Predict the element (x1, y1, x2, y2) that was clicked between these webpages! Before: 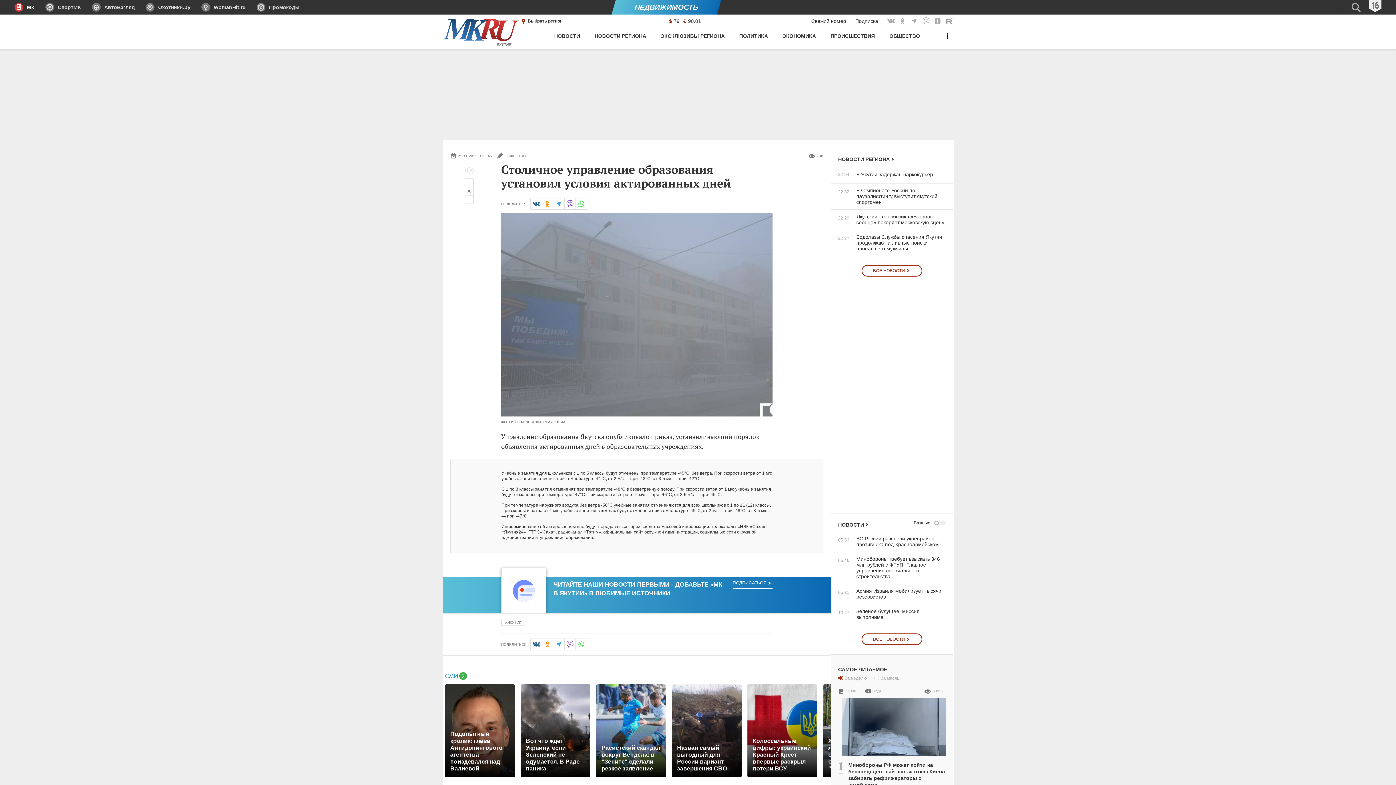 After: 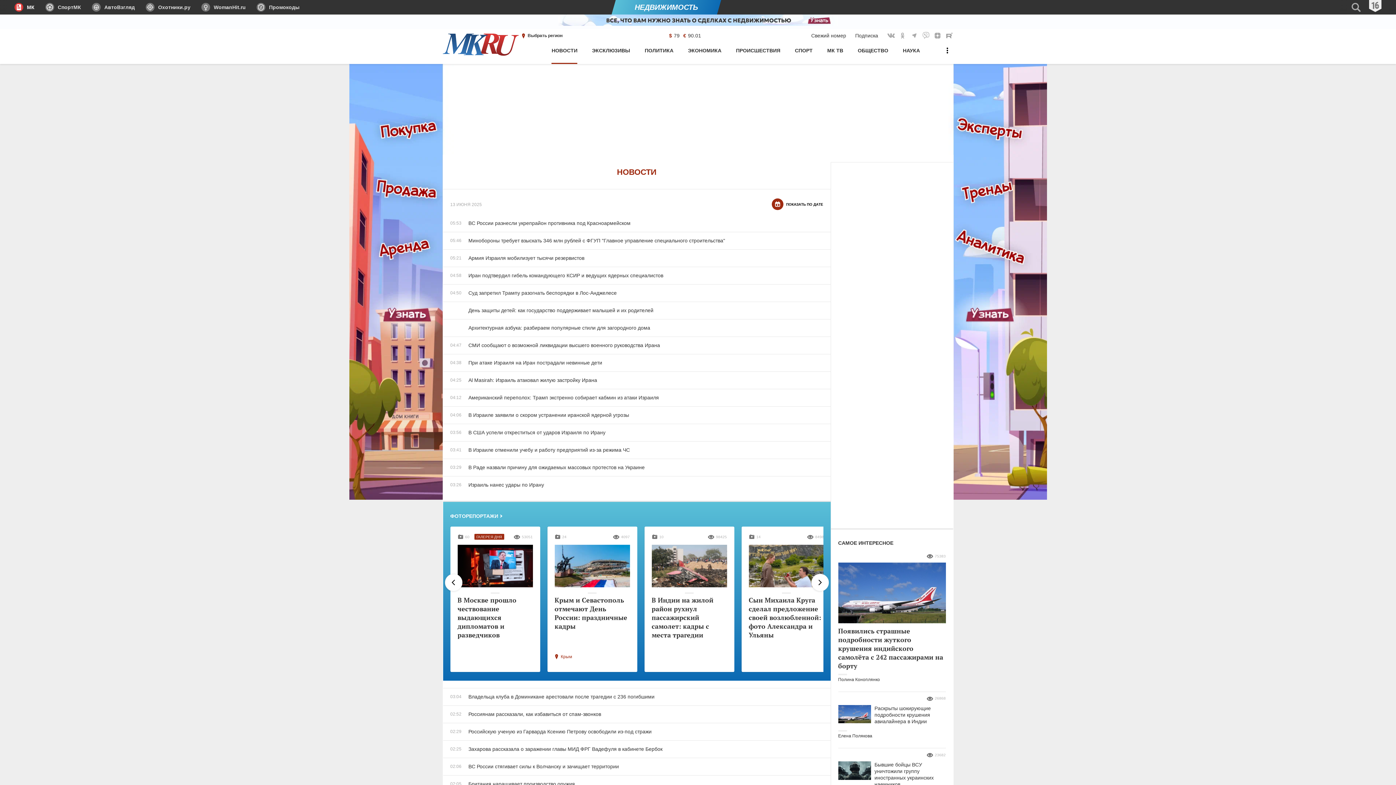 Action: bbox: (861, 633, 922, 645) label: ВСЕ НОВОСТИ